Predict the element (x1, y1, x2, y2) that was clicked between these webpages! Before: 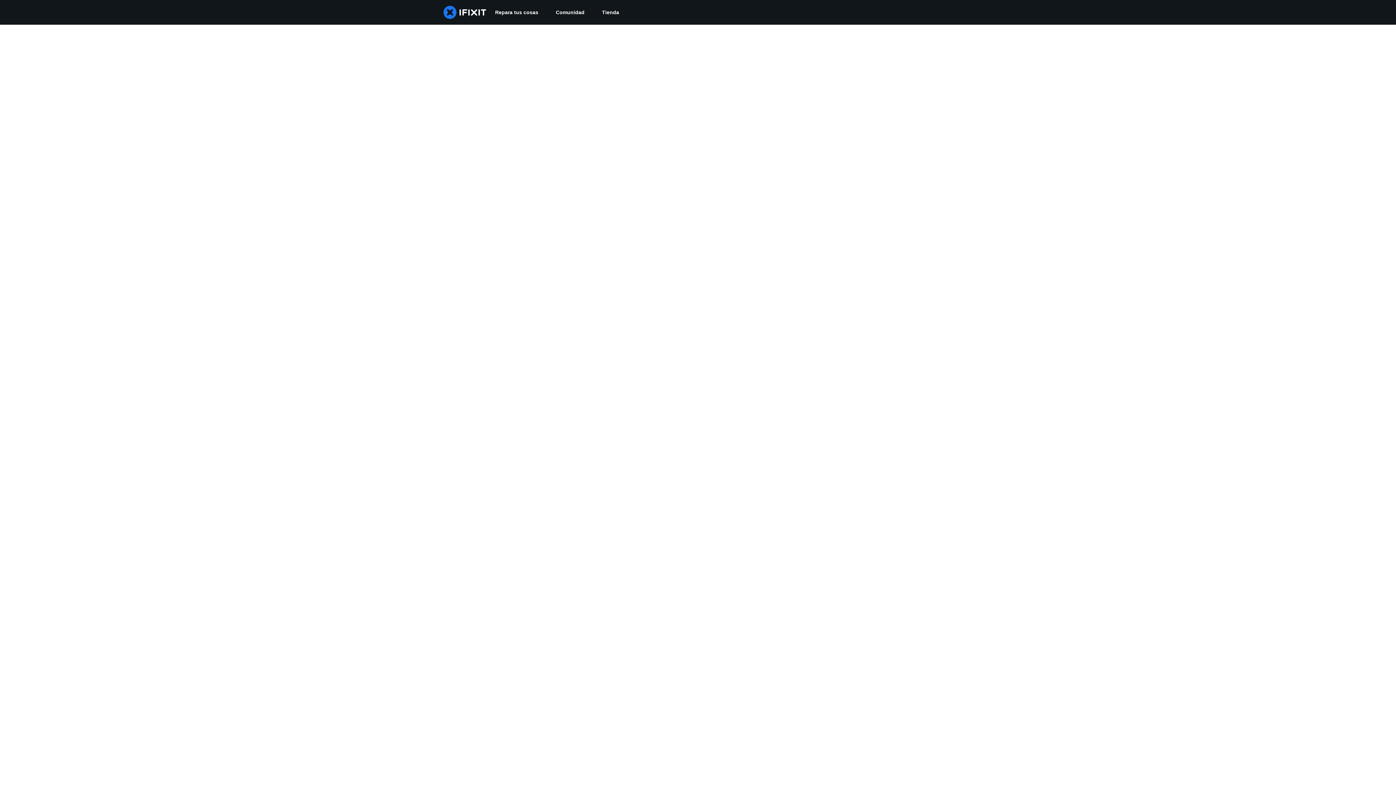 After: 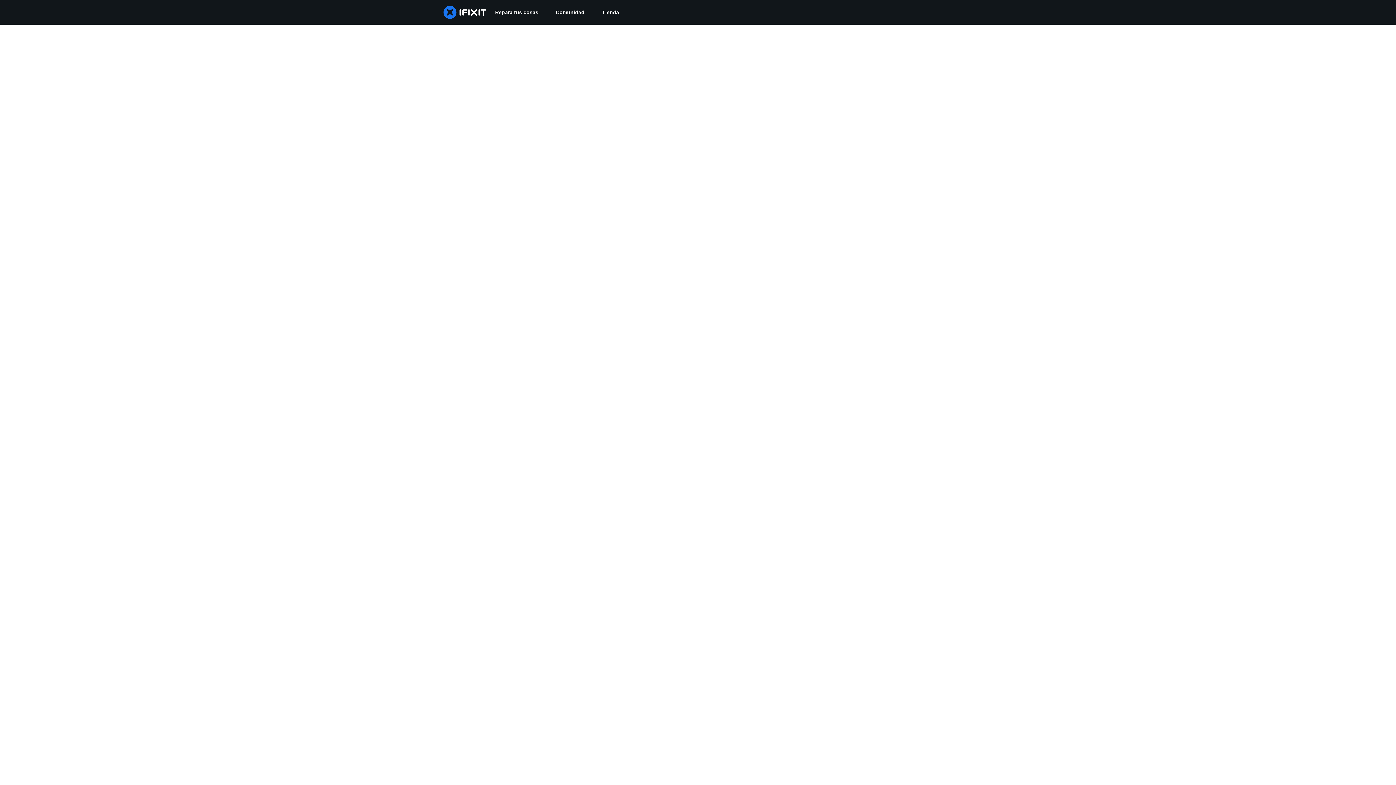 Action: bbox: (547, 0, 593, 24) label: Comunidad